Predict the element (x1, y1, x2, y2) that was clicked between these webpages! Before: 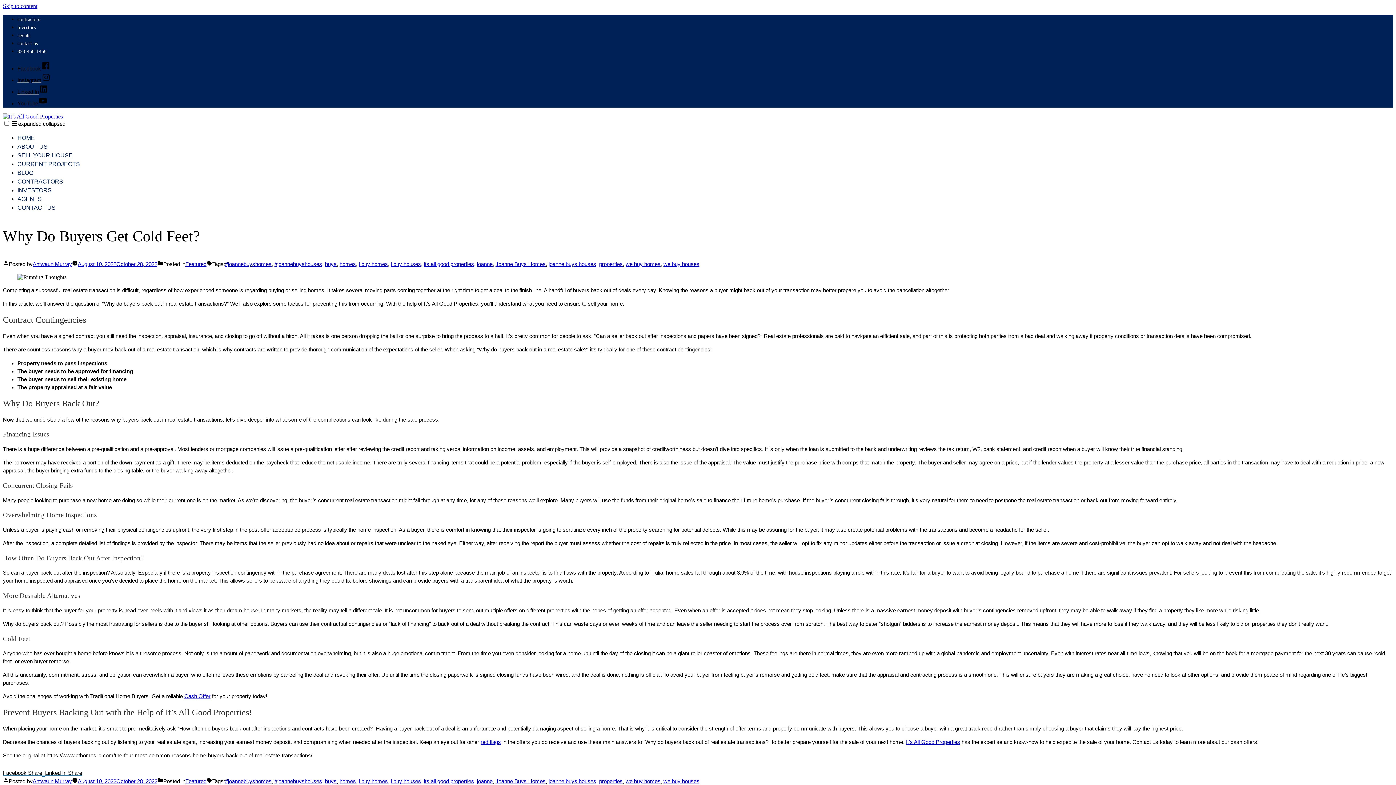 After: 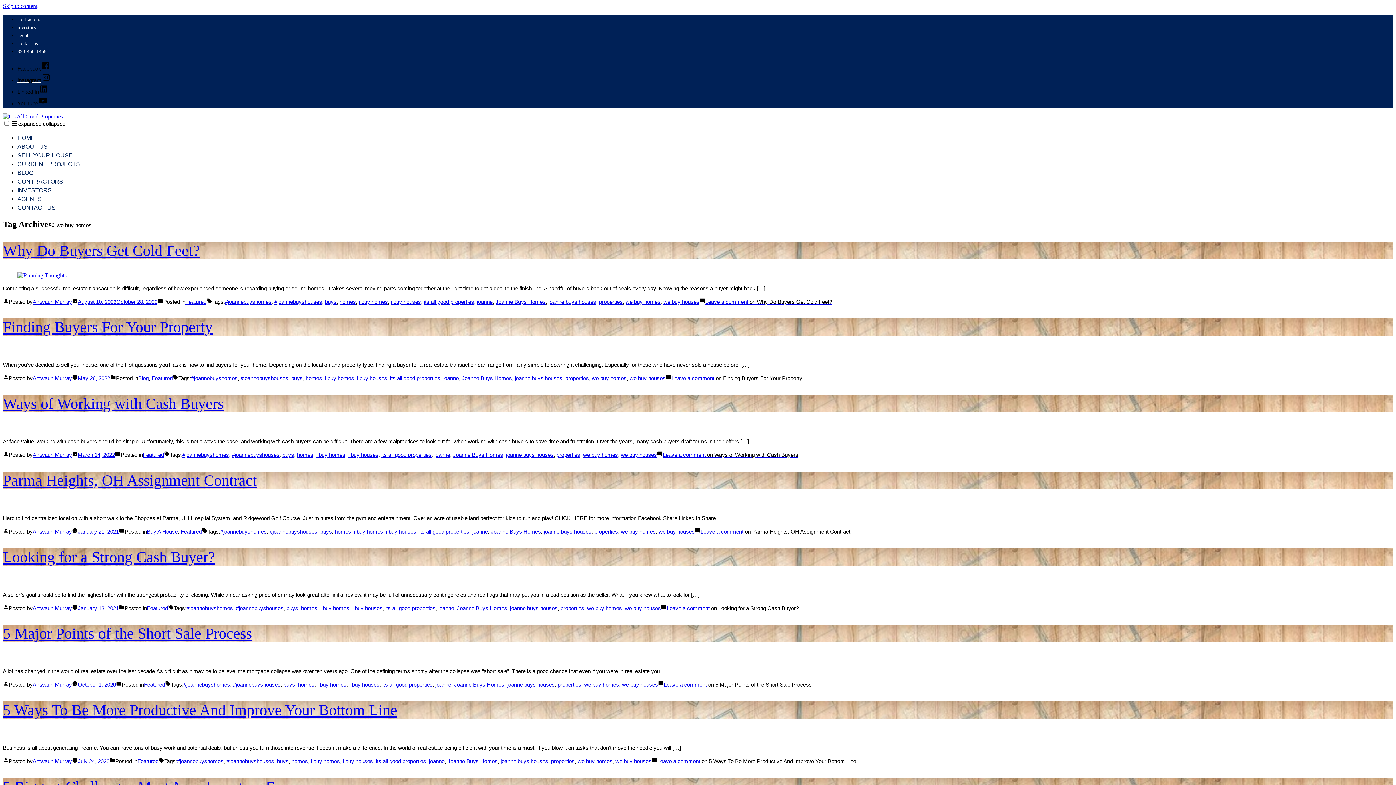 Action: label: we buy homes bbox: (625, 261, 660, 267)